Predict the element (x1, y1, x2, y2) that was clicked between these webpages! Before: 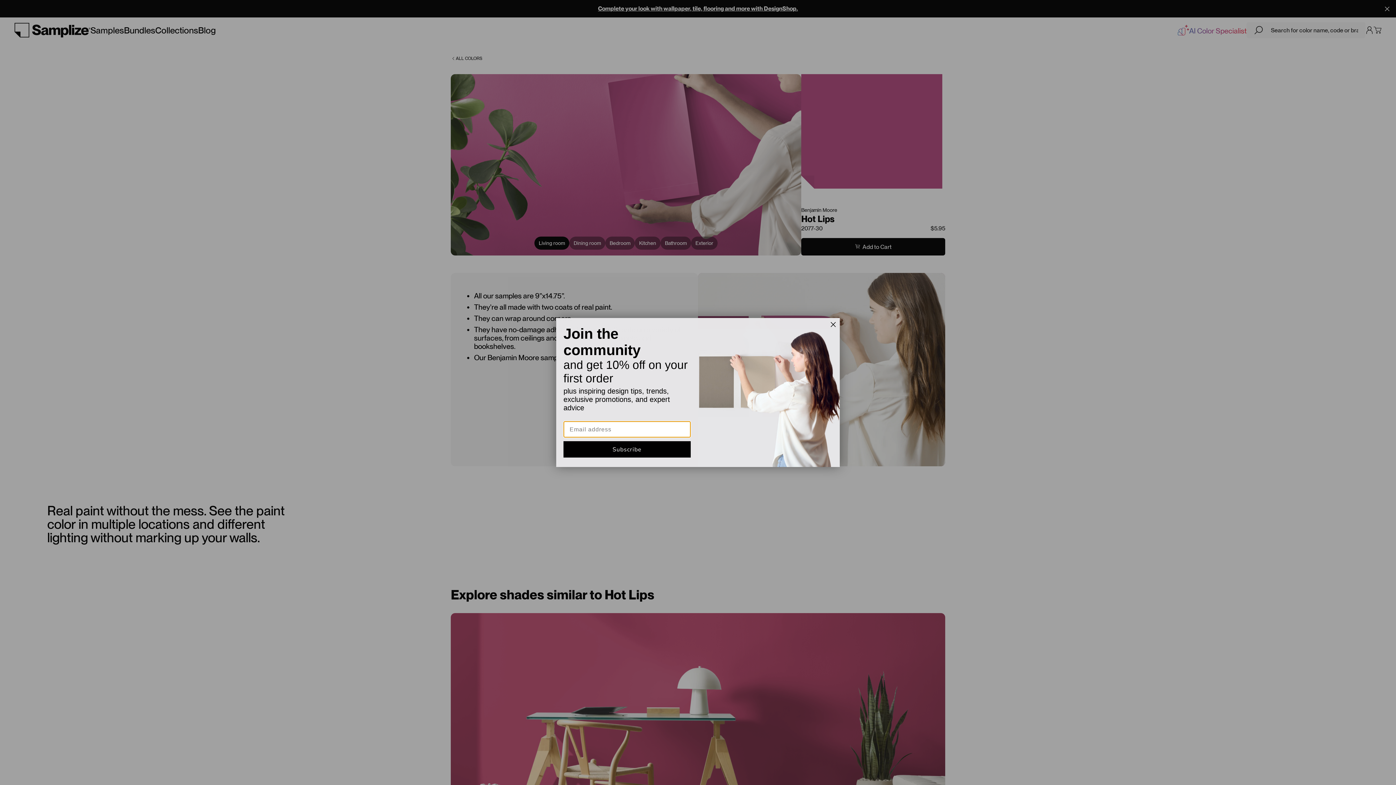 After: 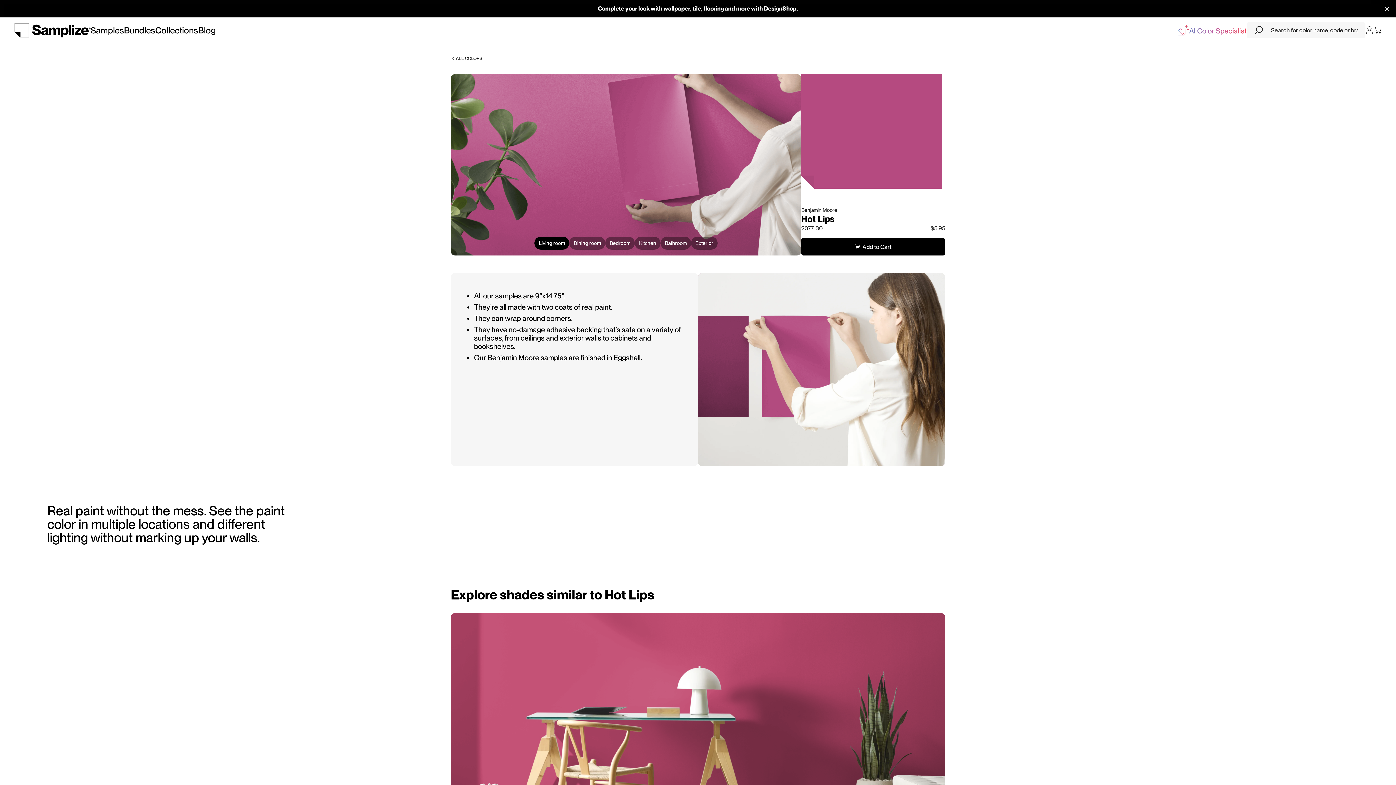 Action: label: Close dialog bbox: (828, 319, 838, 330)